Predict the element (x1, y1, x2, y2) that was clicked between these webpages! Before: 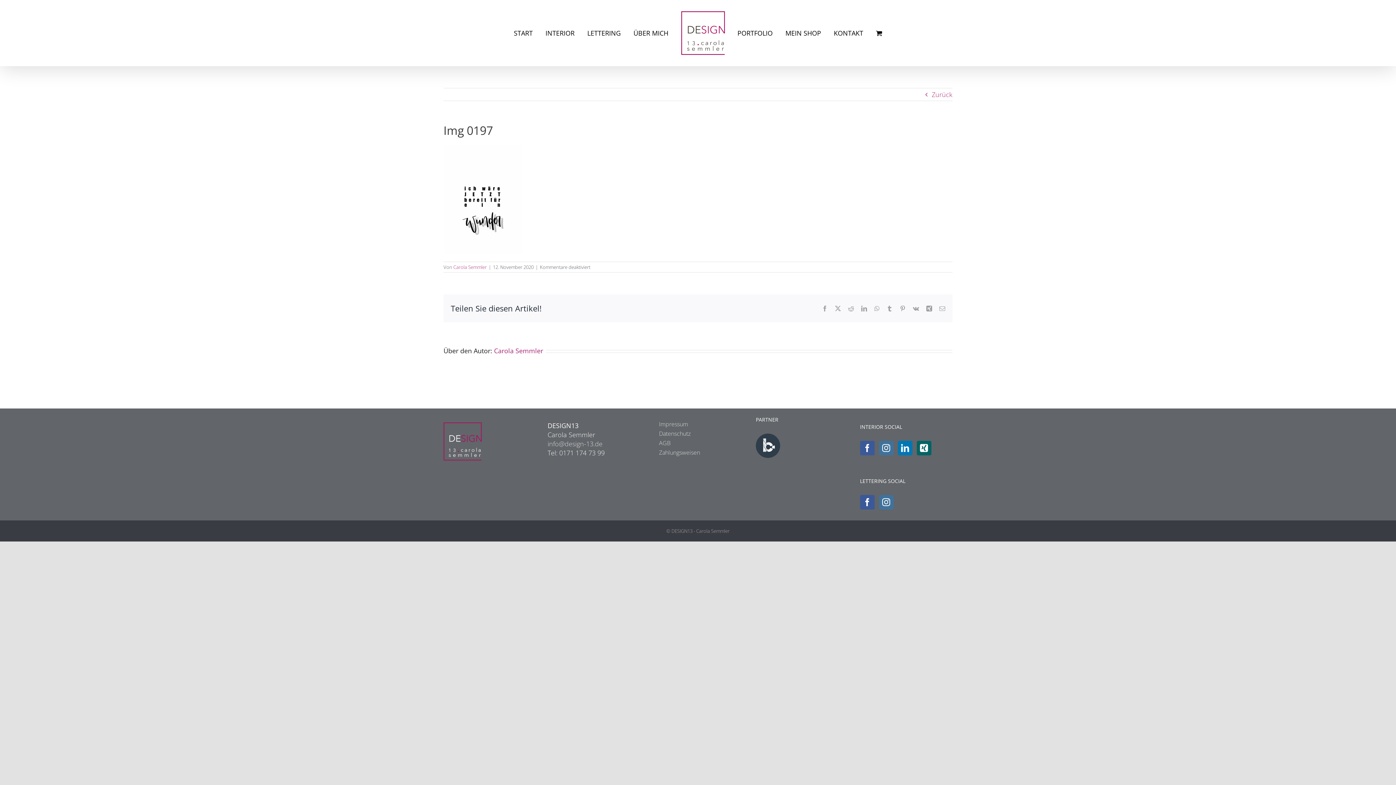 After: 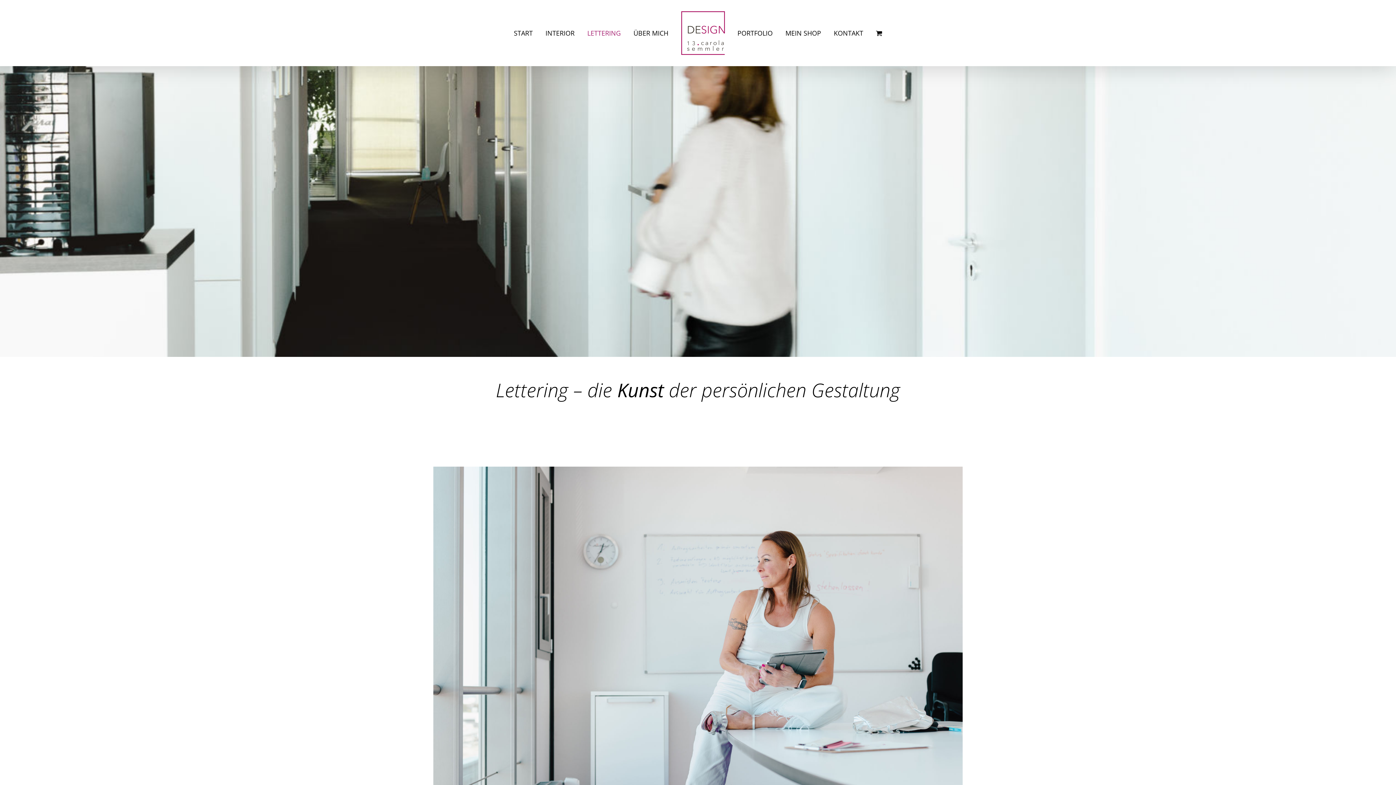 Action: label: LETTERING bbox: (587, 17, 620, 48)